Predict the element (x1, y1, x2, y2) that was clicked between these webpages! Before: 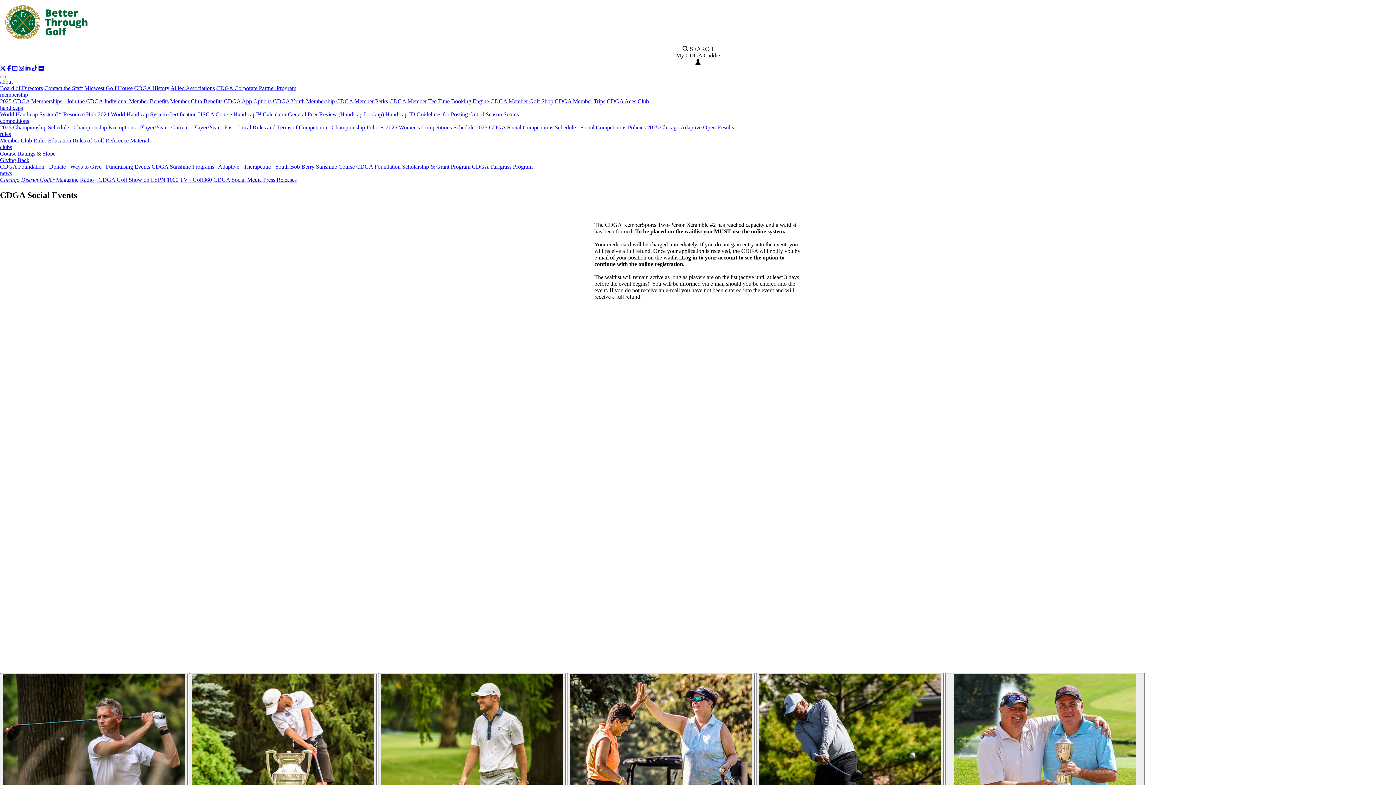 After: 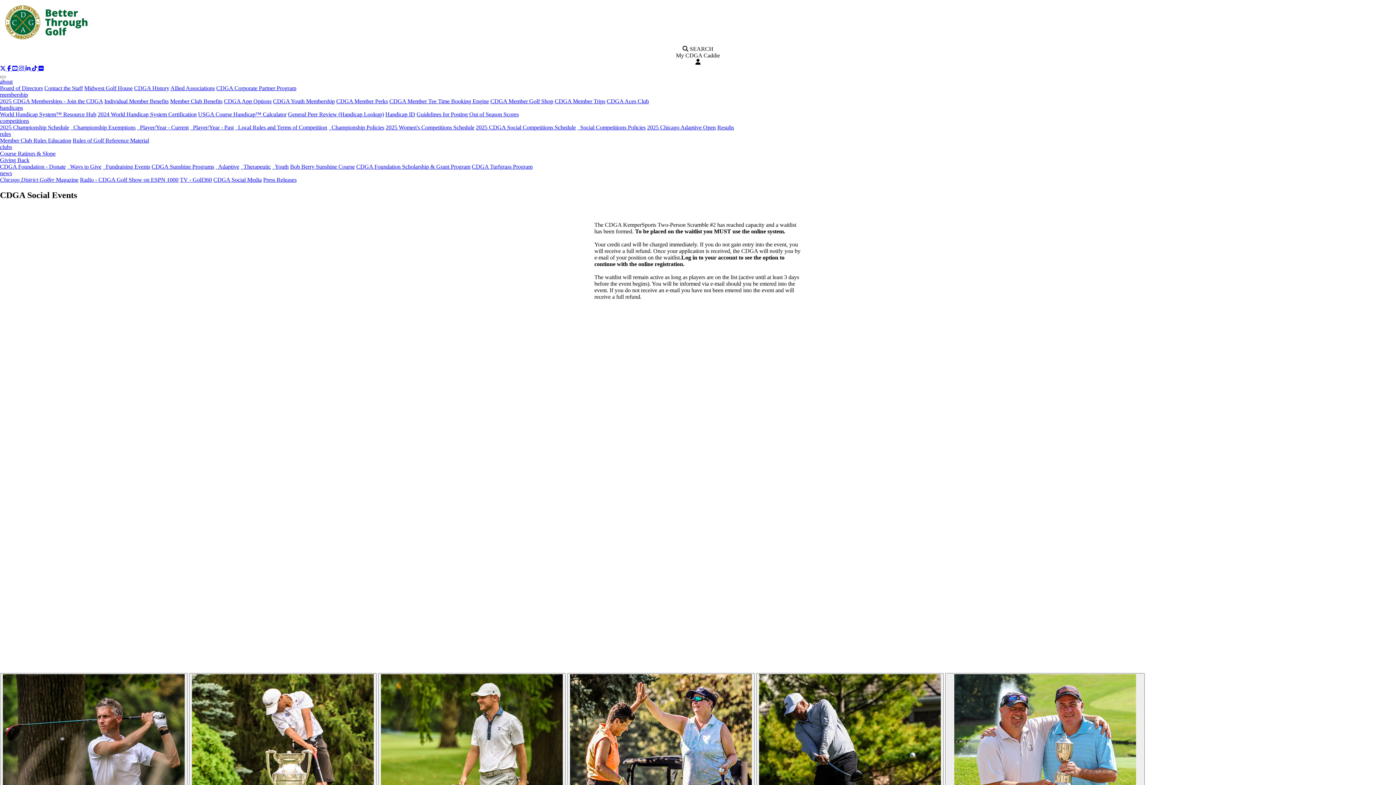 Action: bbox: (32, 65, 38, 71) label:  